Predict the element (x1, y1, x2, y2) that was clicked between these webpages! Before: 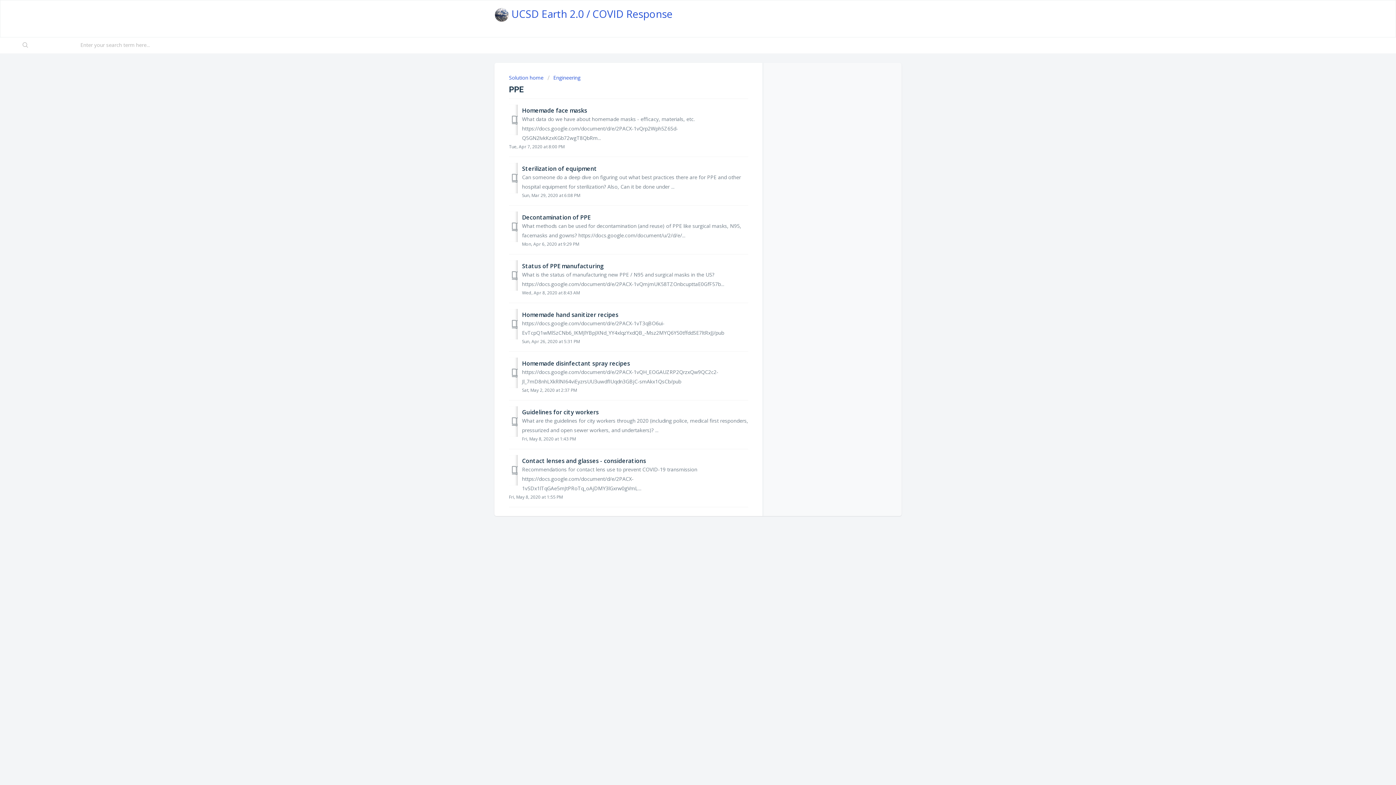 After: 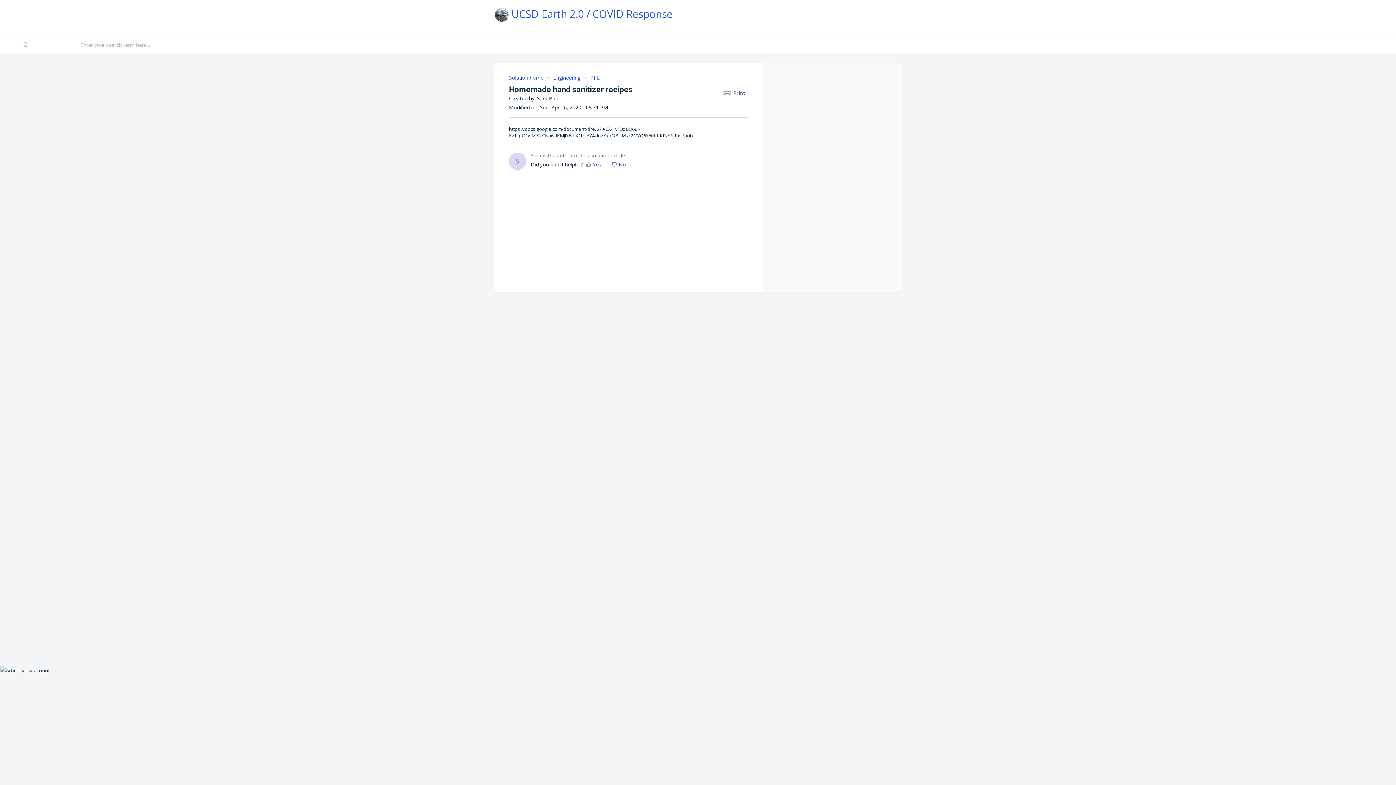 Action: bbox: (522, 310, 618, 318) label: Homemade hand sanitizer recipes